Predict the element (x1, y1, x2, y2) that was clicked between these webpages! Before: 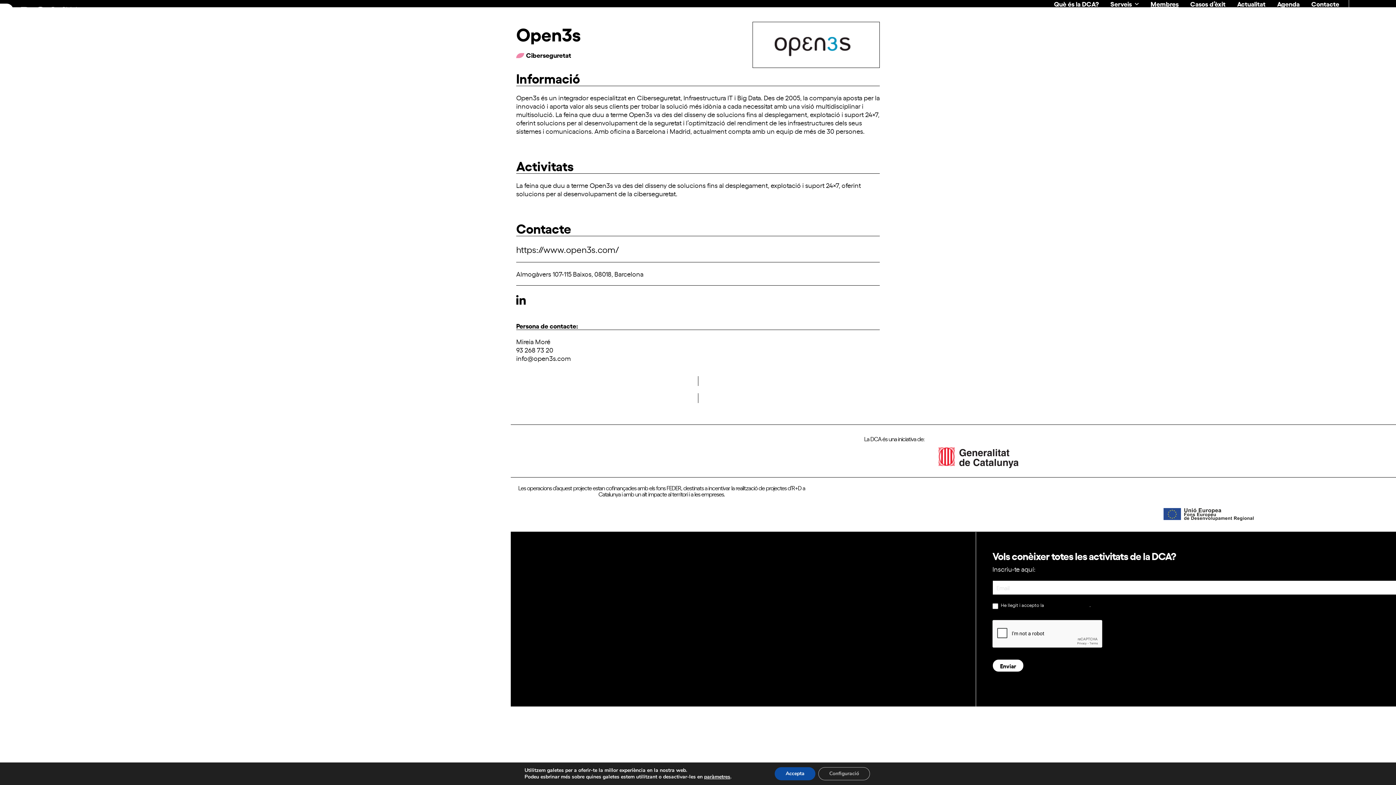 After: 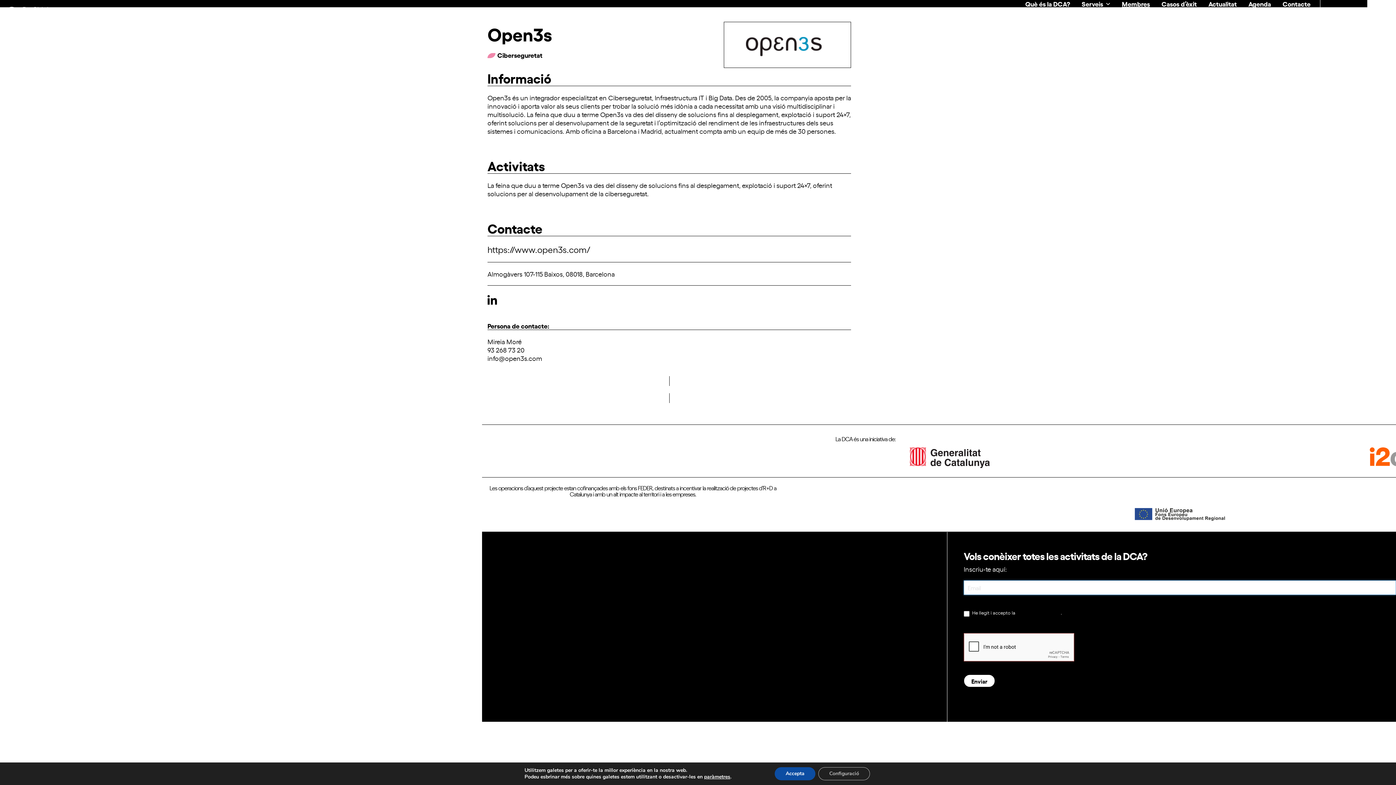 Action: bbox: (992, 659, 1023, 672) label: Enviar